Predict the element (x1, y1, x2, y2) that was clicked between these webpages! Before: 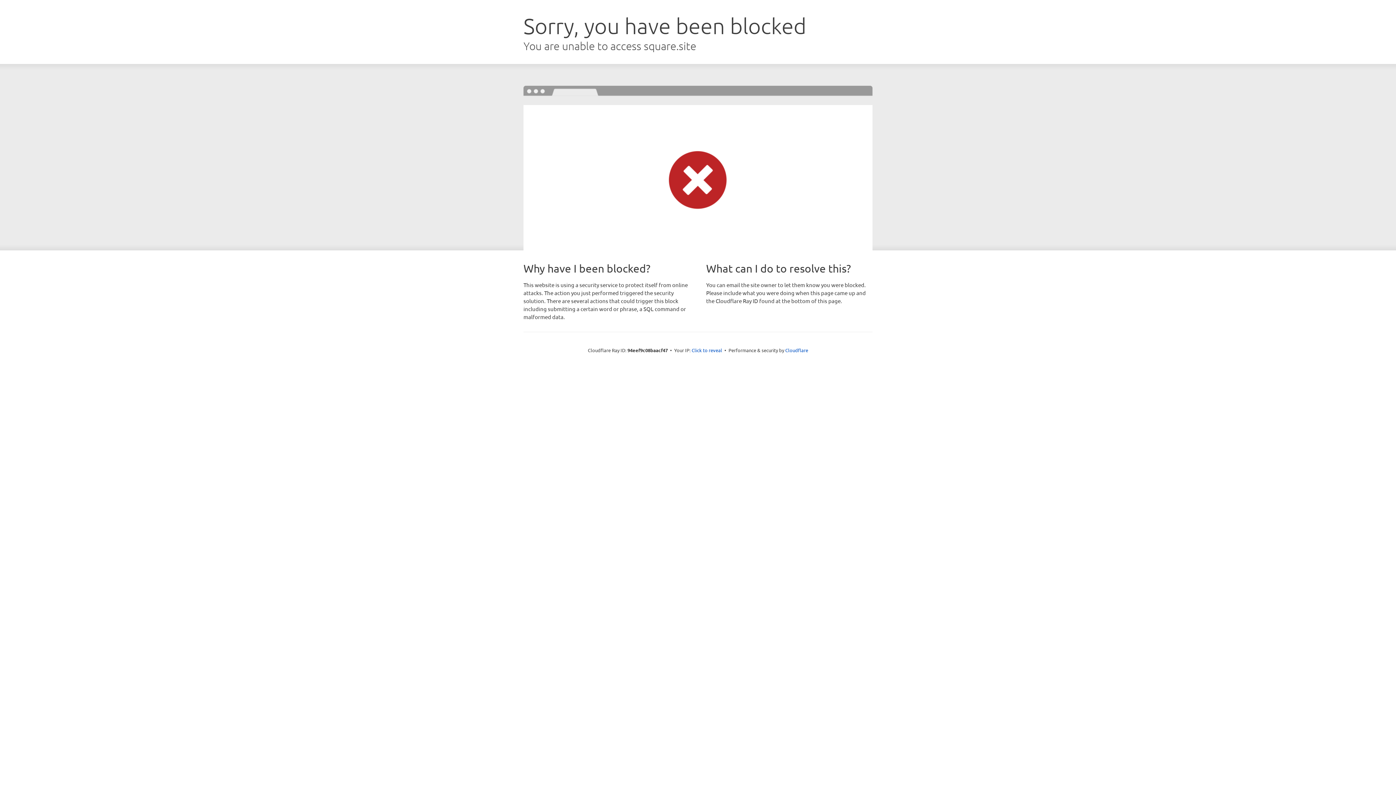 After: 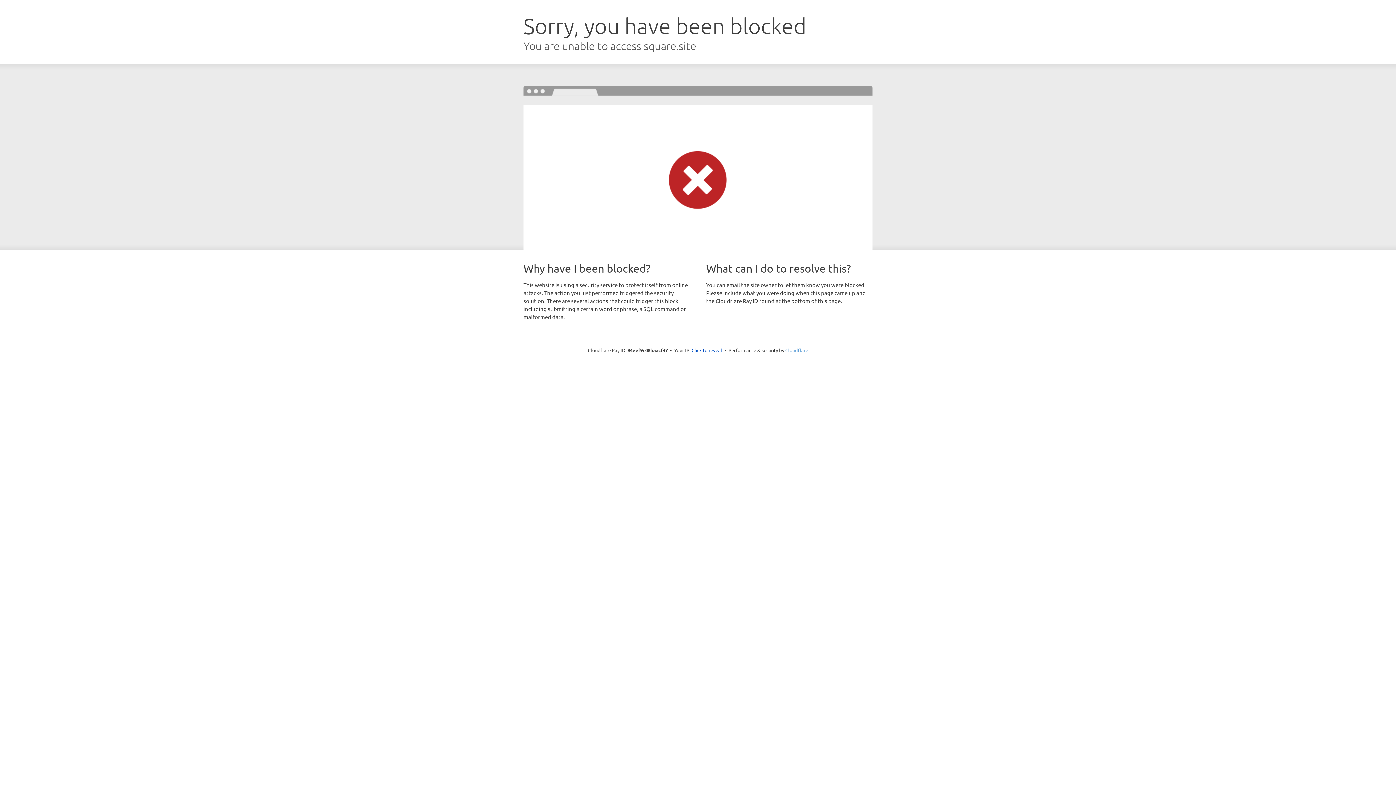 Action: label: Cloudflare bbox: (785, 347, 808, 353)